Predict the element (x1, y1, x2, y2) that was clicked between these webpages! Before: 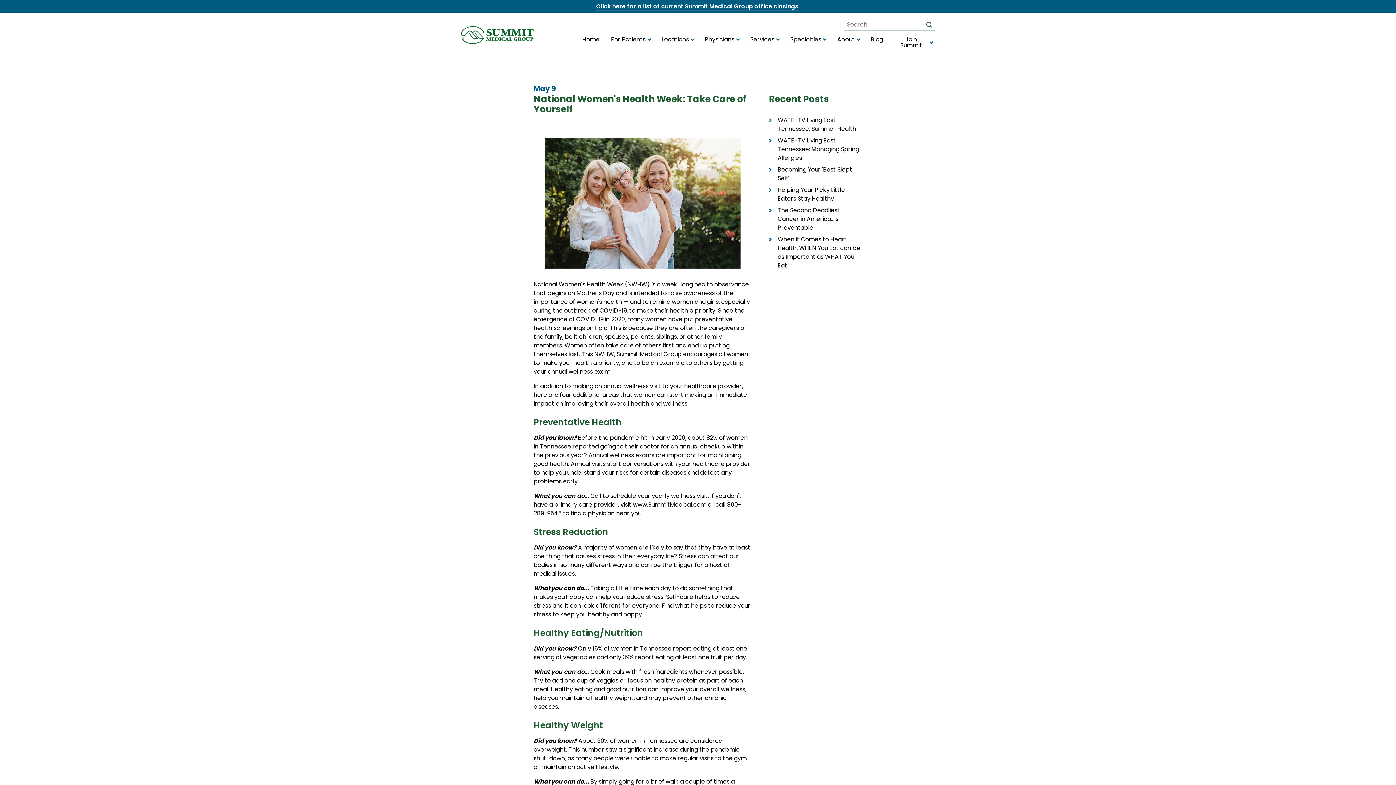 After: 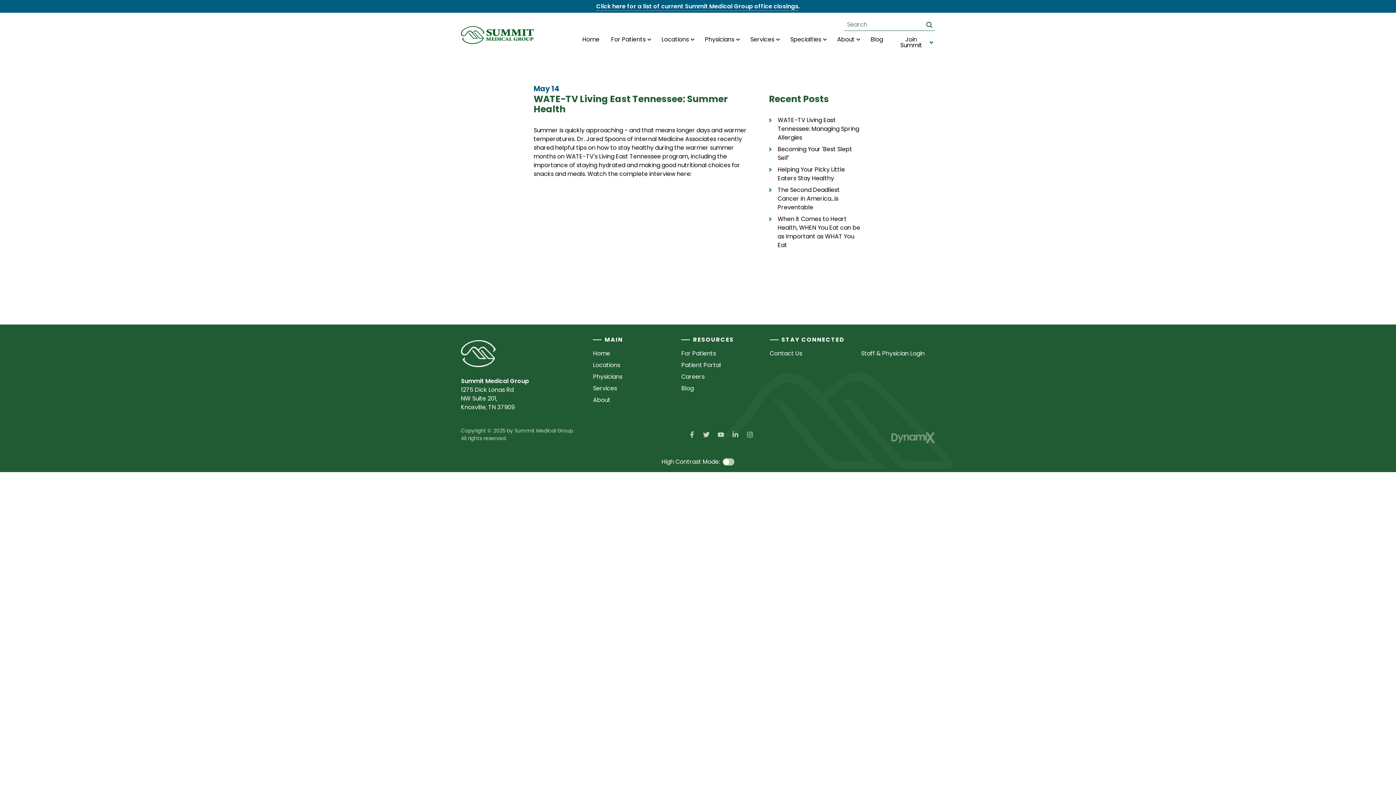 Action: bbox: (777, 116, 862, 133) label: WATE-TV Living East Tennessee: Summer Health